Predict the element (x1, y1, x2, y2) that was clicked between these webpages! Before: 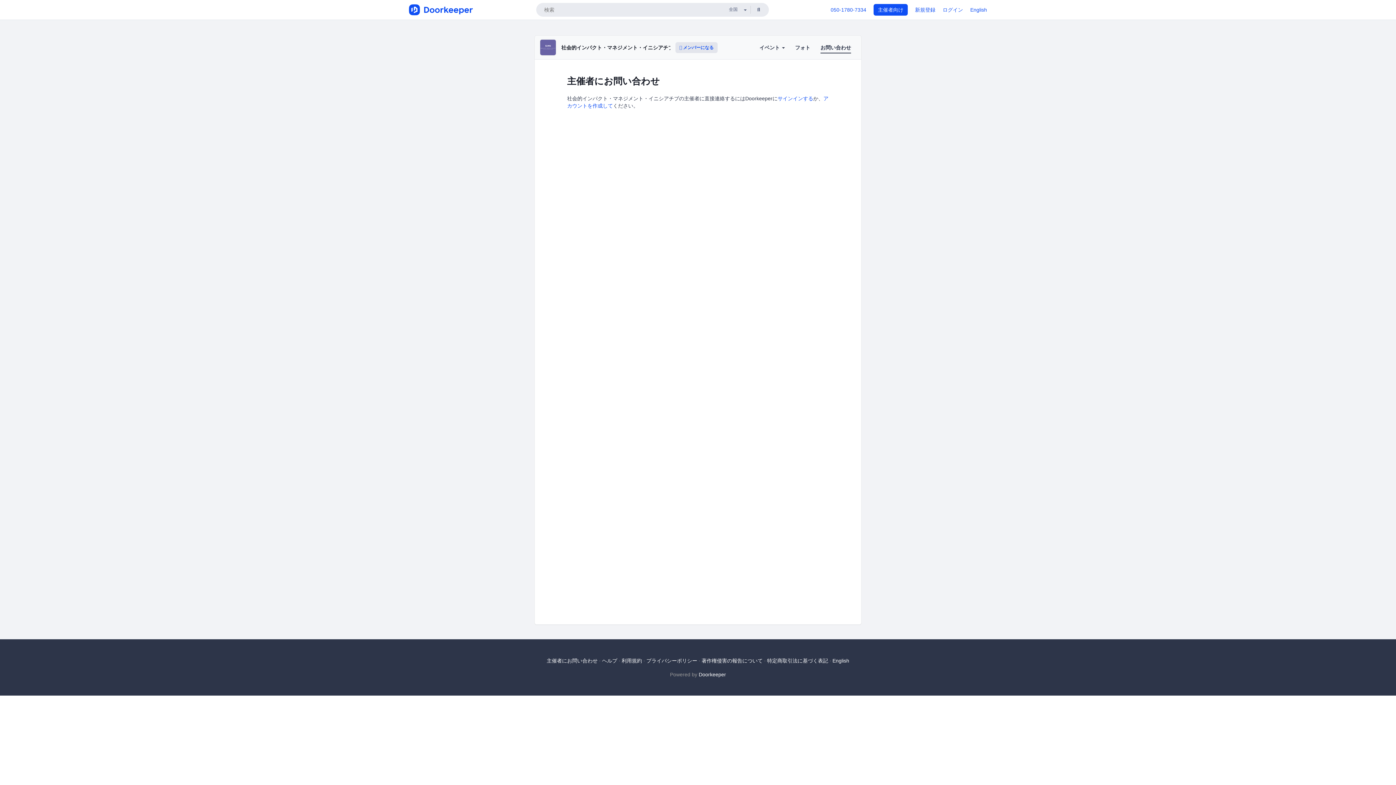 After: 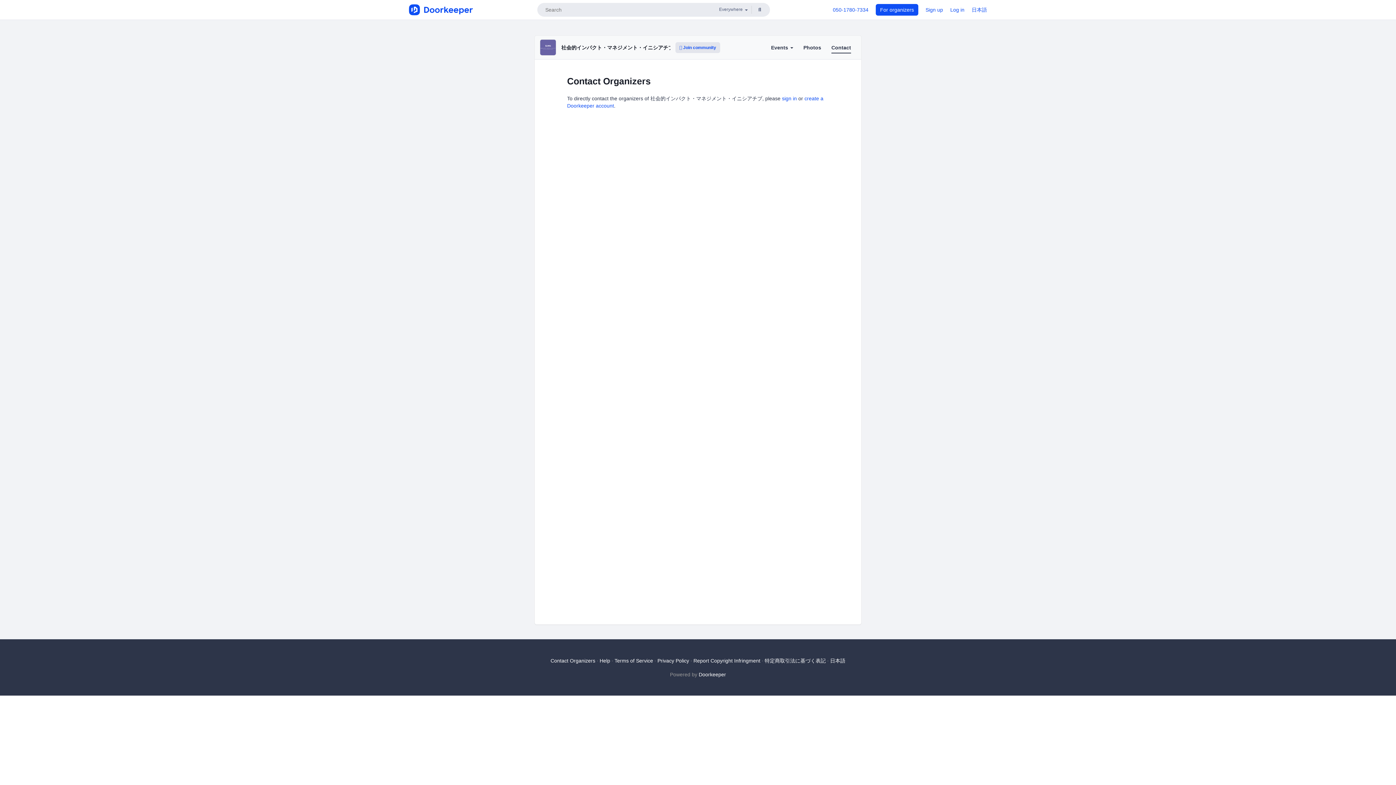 Action: label: English bbox: (832, 658, 849, 663)